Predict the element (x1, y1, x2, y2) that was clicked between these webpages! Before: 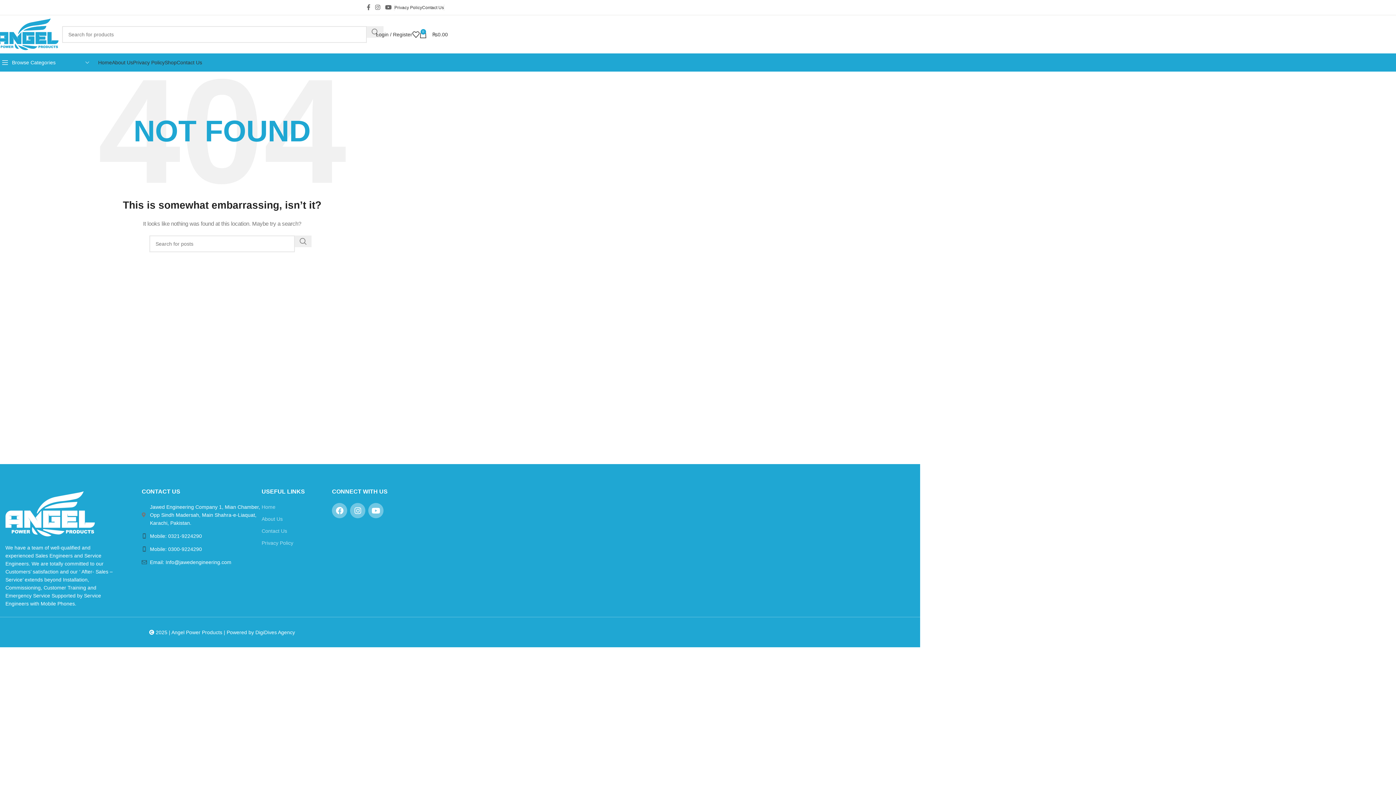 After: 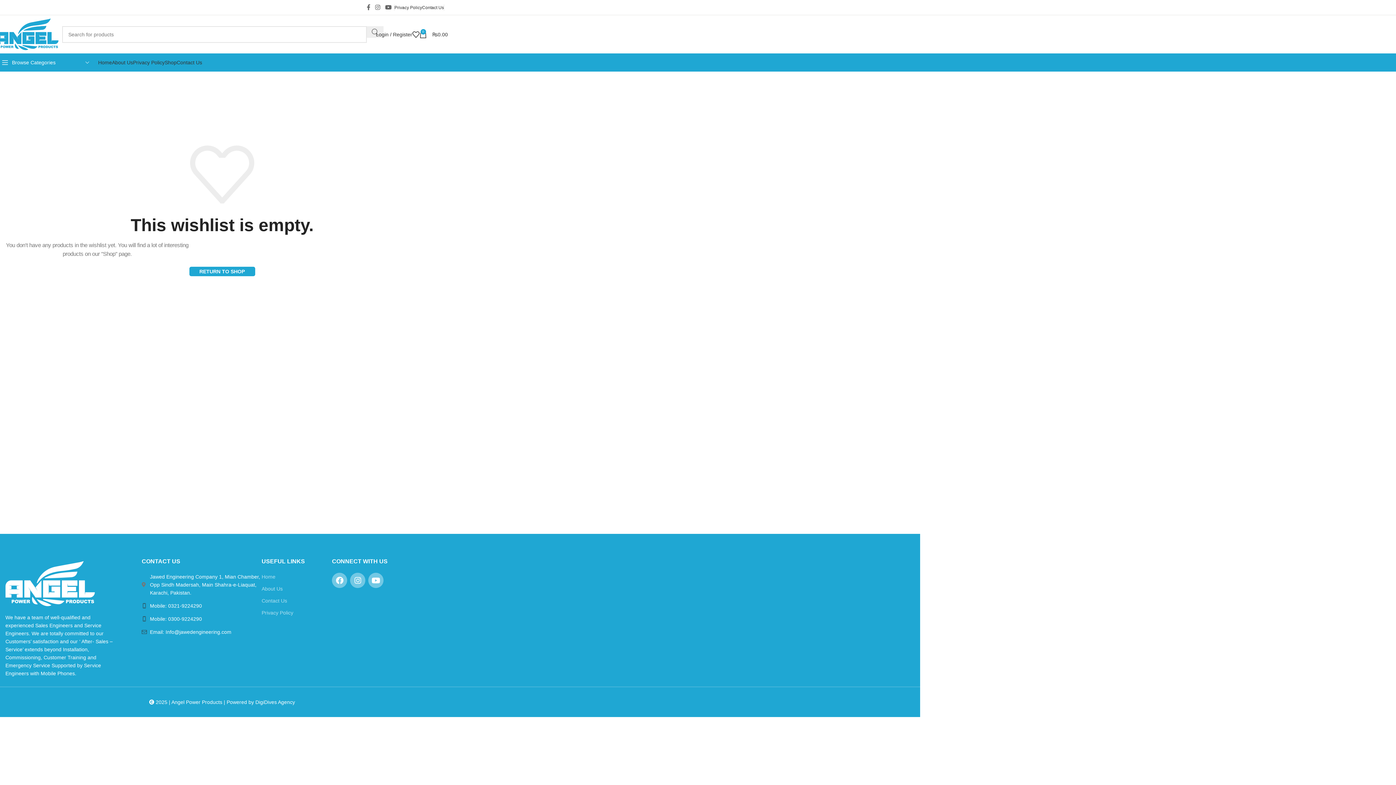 Action: bbox: (412, 27, 419, 41)